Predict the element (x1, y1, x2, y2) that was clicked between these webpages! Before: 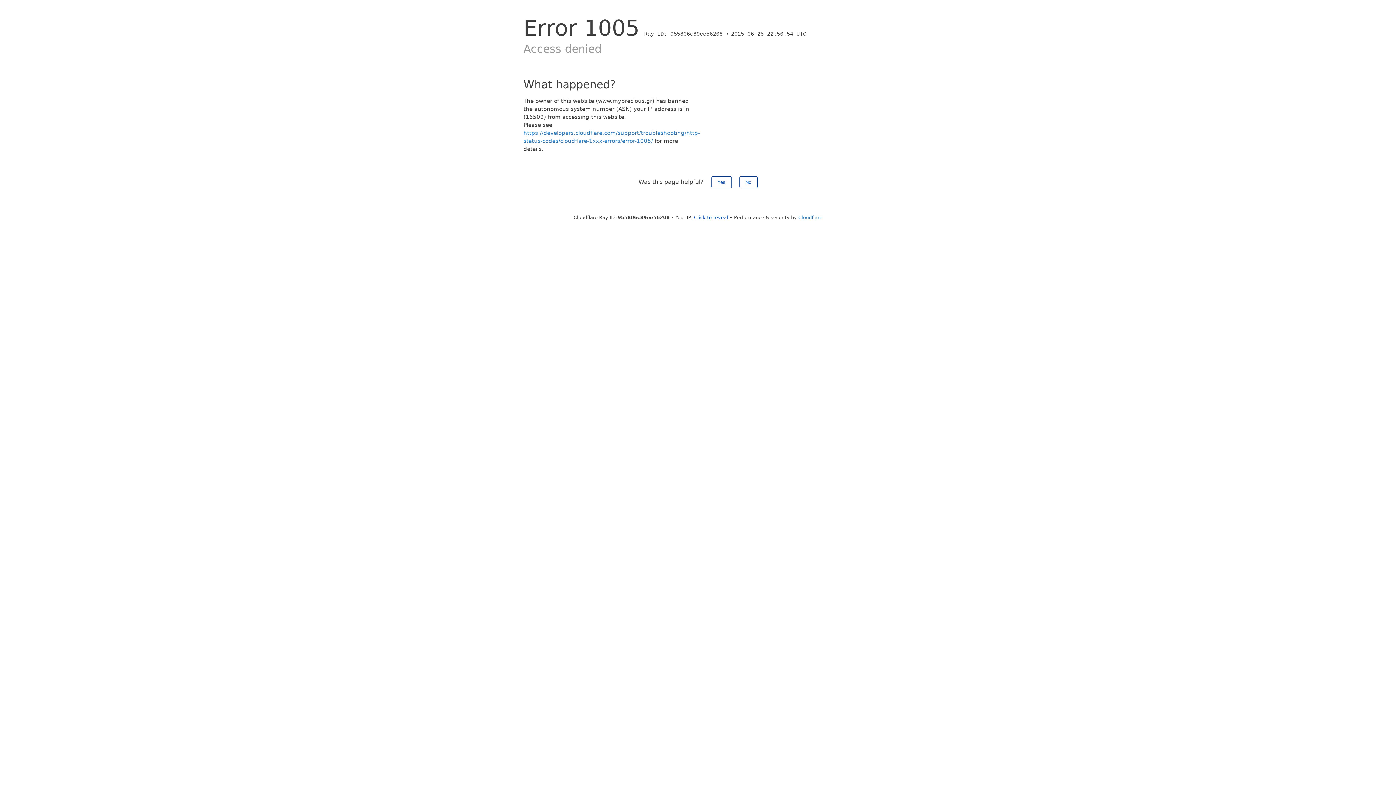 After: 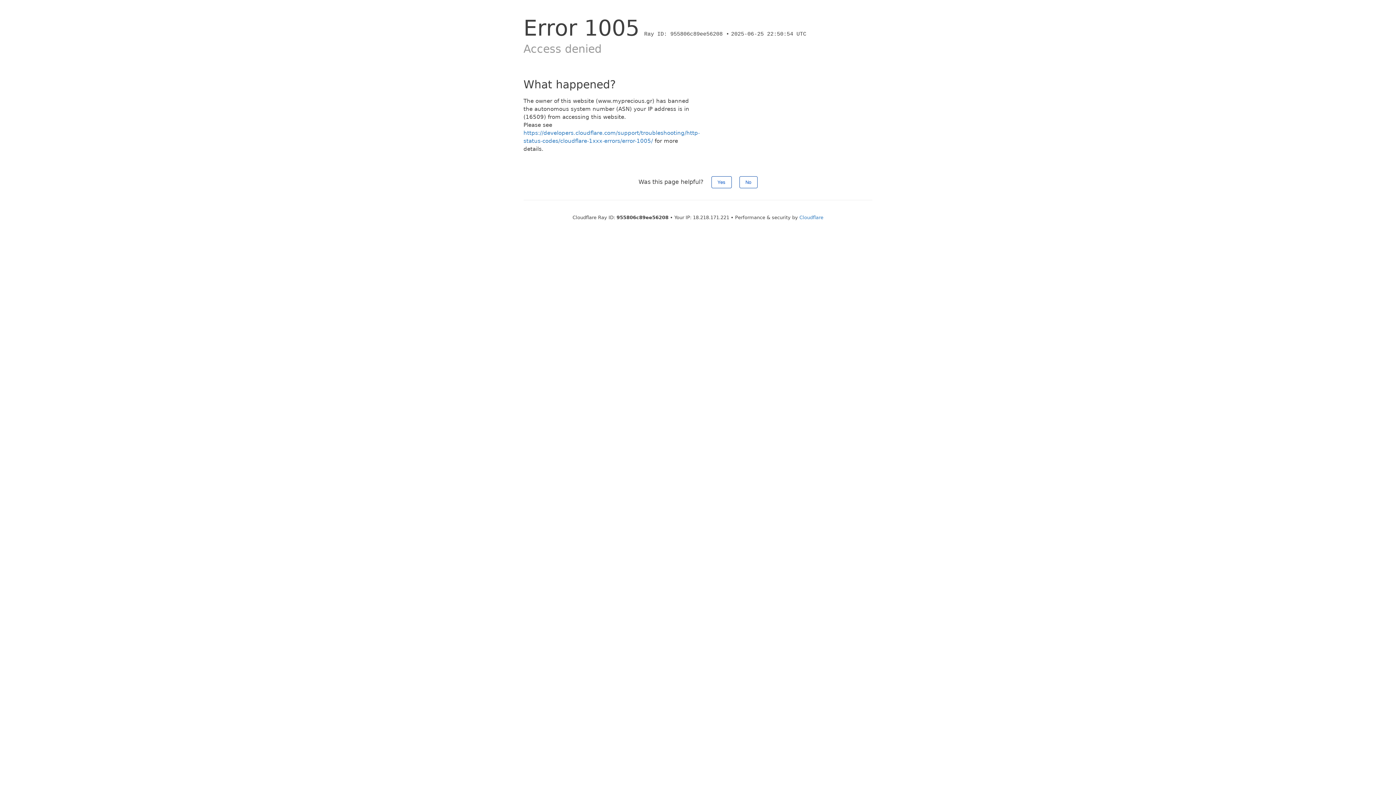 Action: label: Click to reveal bbox: (694, 214, 728, 220)